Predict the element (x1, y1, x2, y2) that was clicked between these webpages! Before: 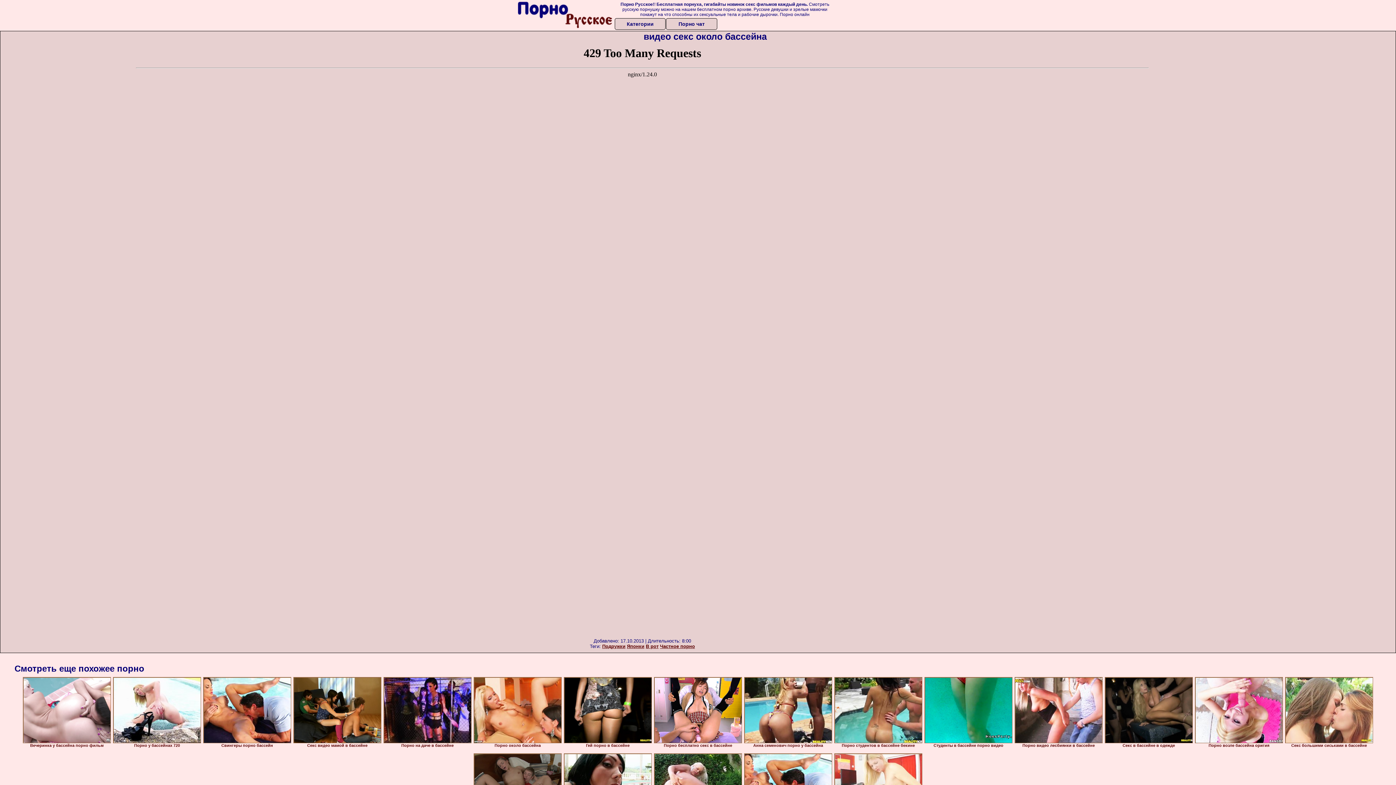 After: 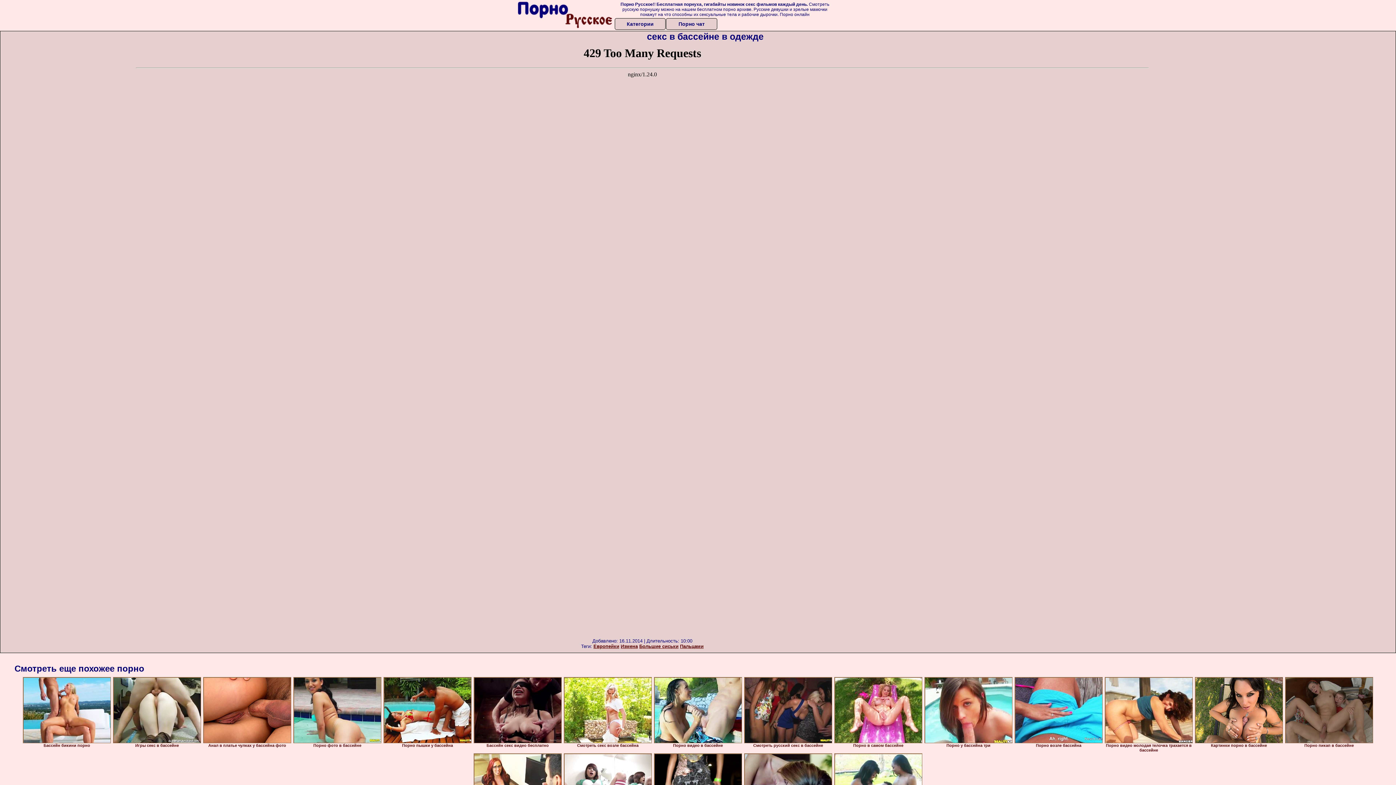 Action: bbox: (1105, 677, 1193, 743)